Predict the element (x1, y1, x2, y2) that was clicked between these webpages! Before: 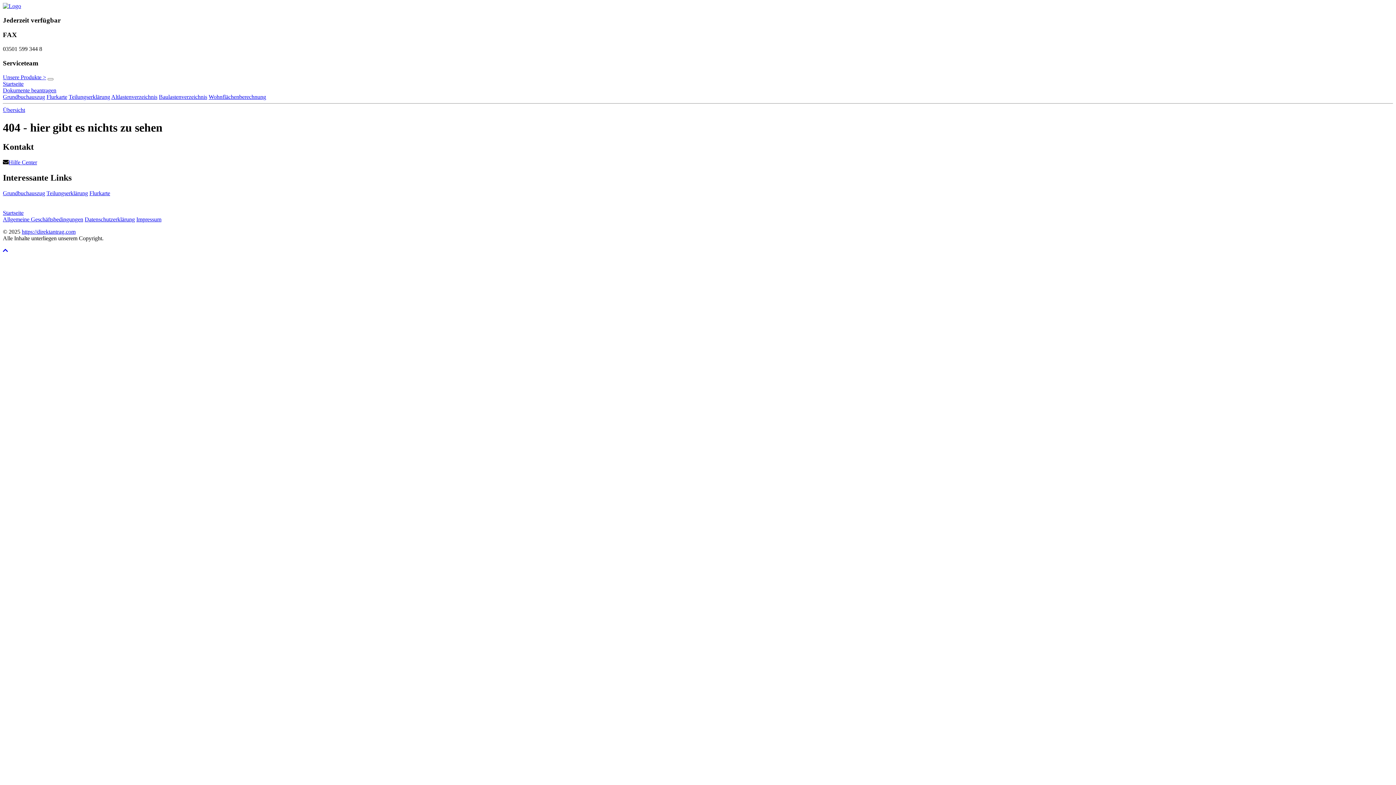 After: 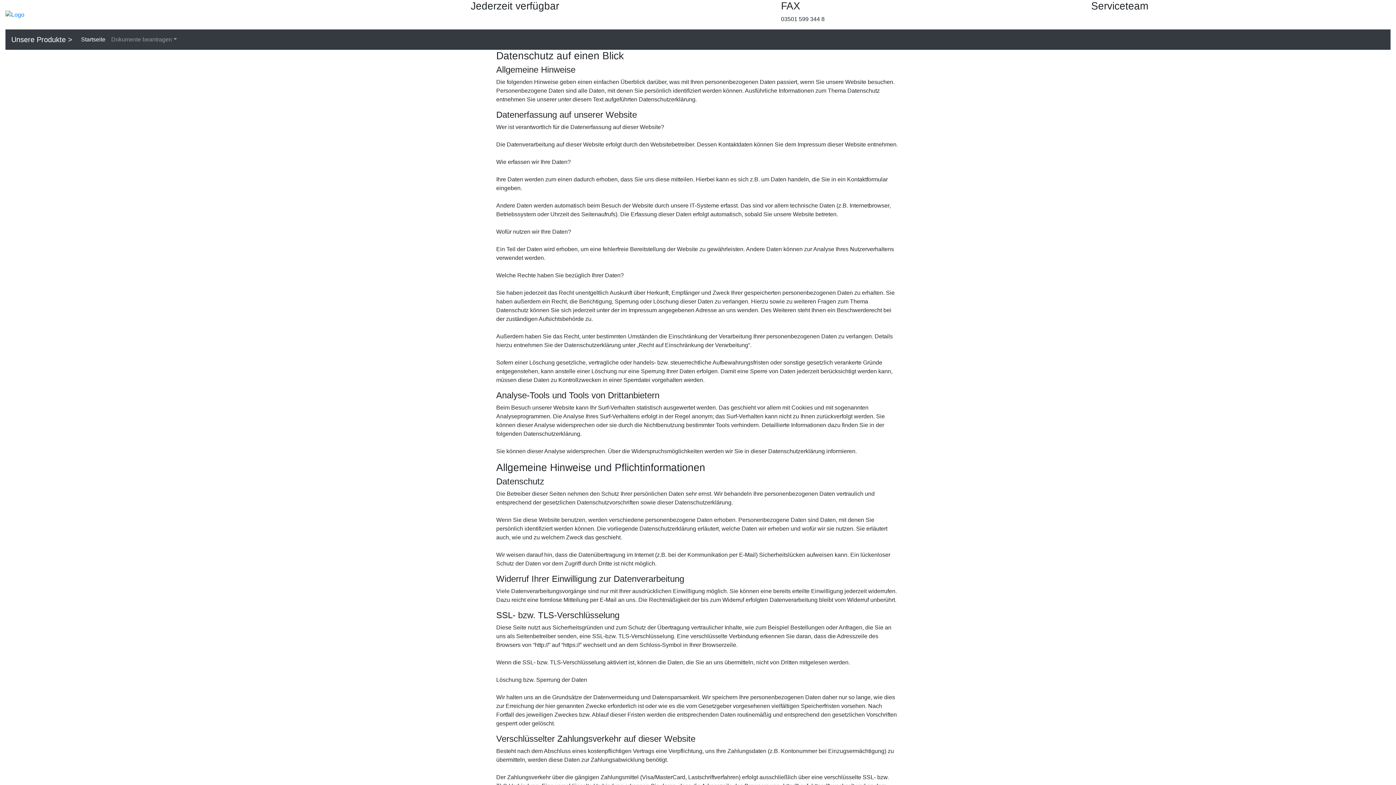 Action: label: Datenschutzerklärung bbox: (84, 216, 134, 222)